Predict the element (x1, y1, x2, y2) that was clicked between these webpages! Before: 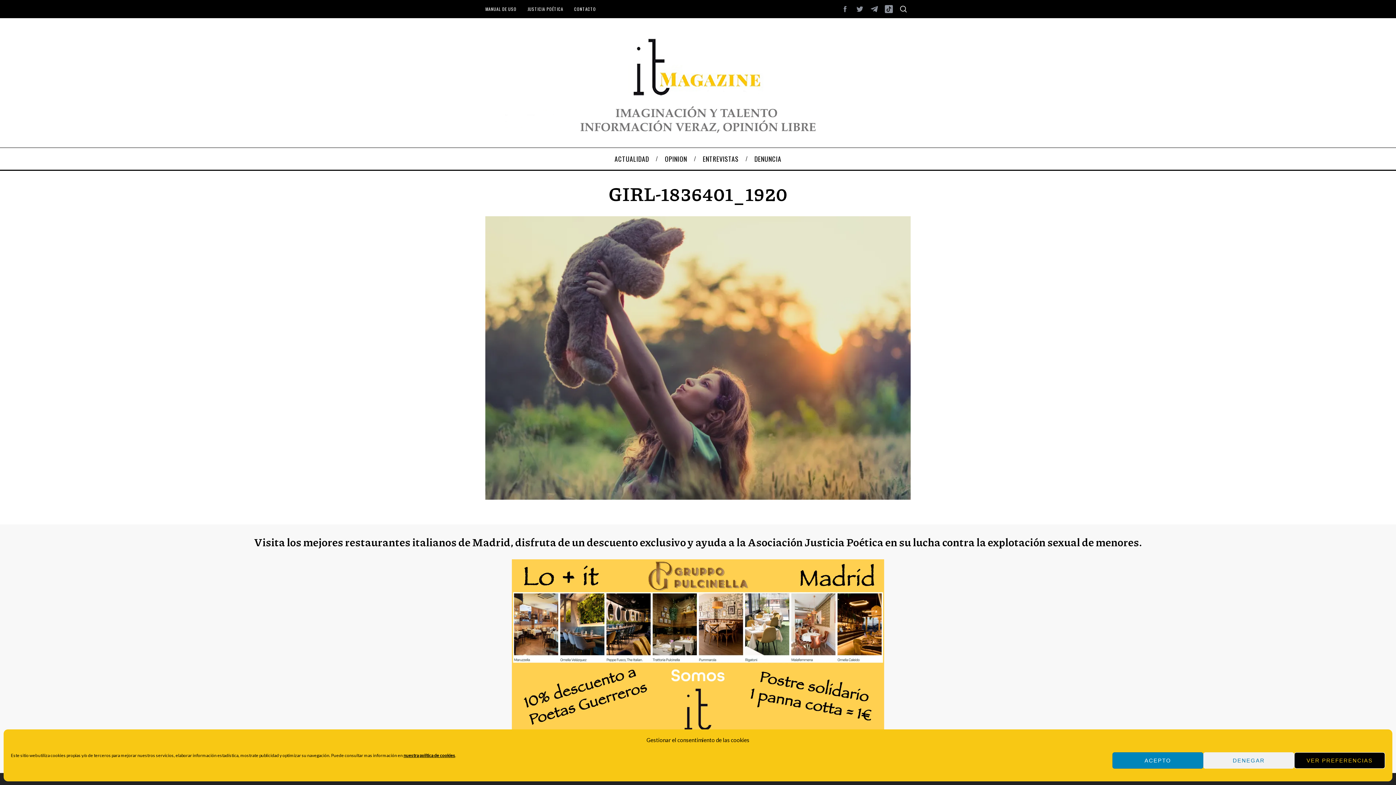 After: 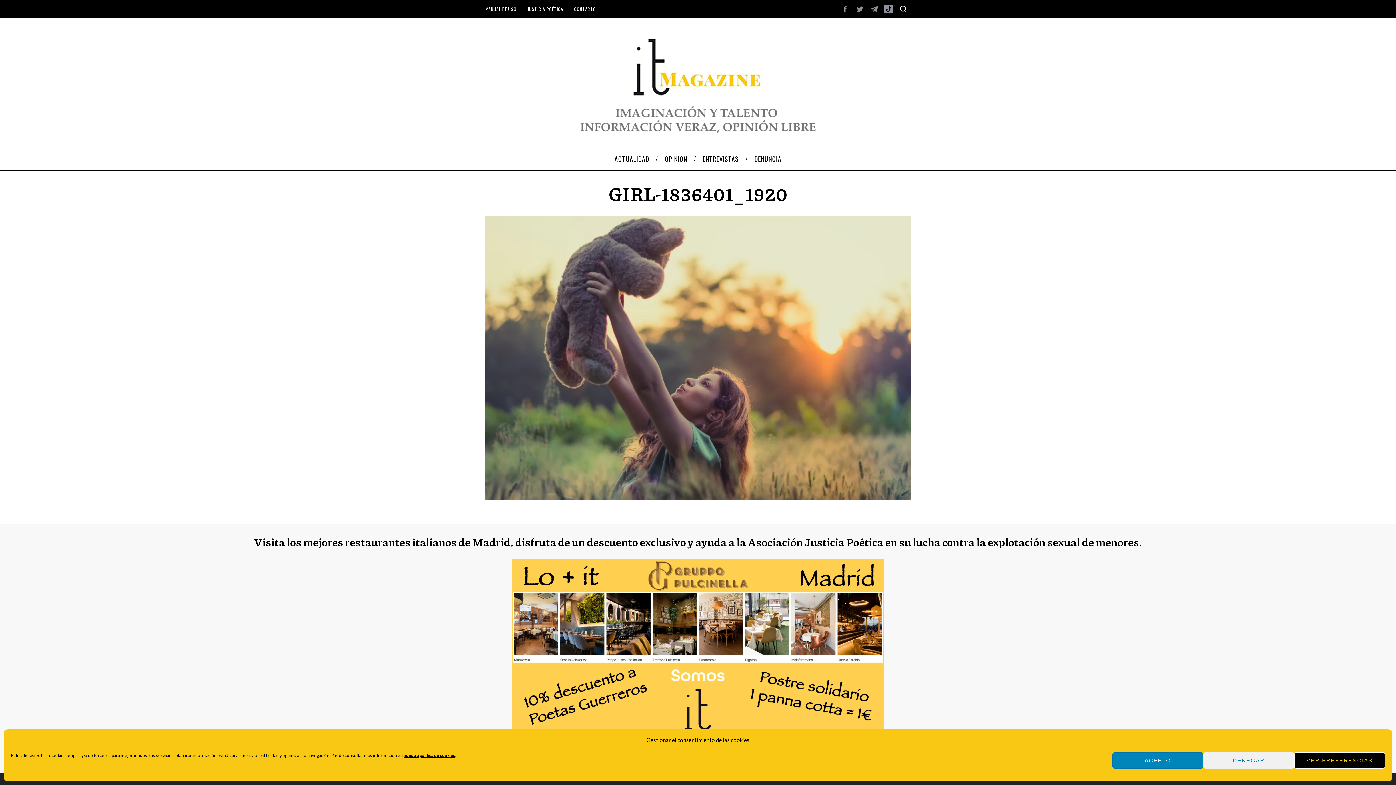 Action: bbox: (881, 1, 896, 16)